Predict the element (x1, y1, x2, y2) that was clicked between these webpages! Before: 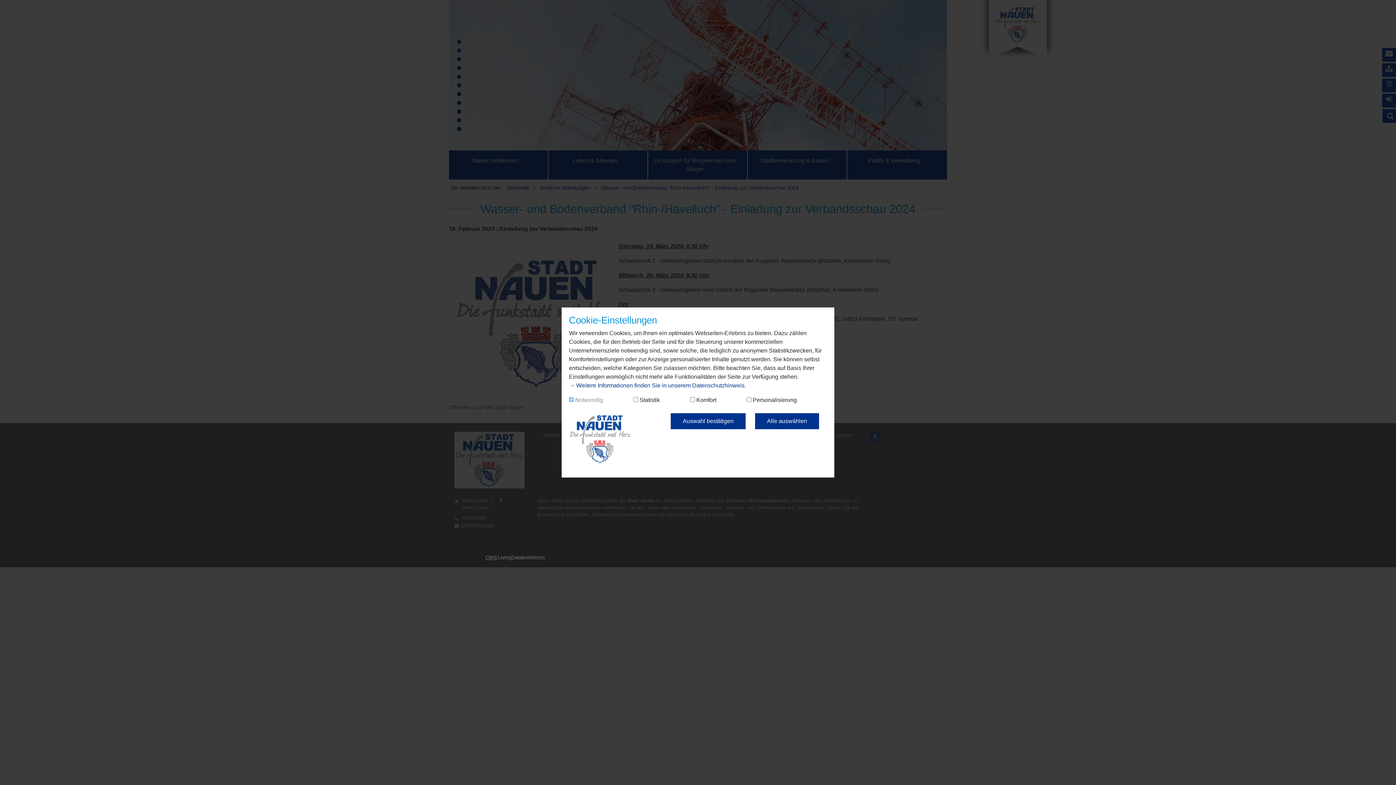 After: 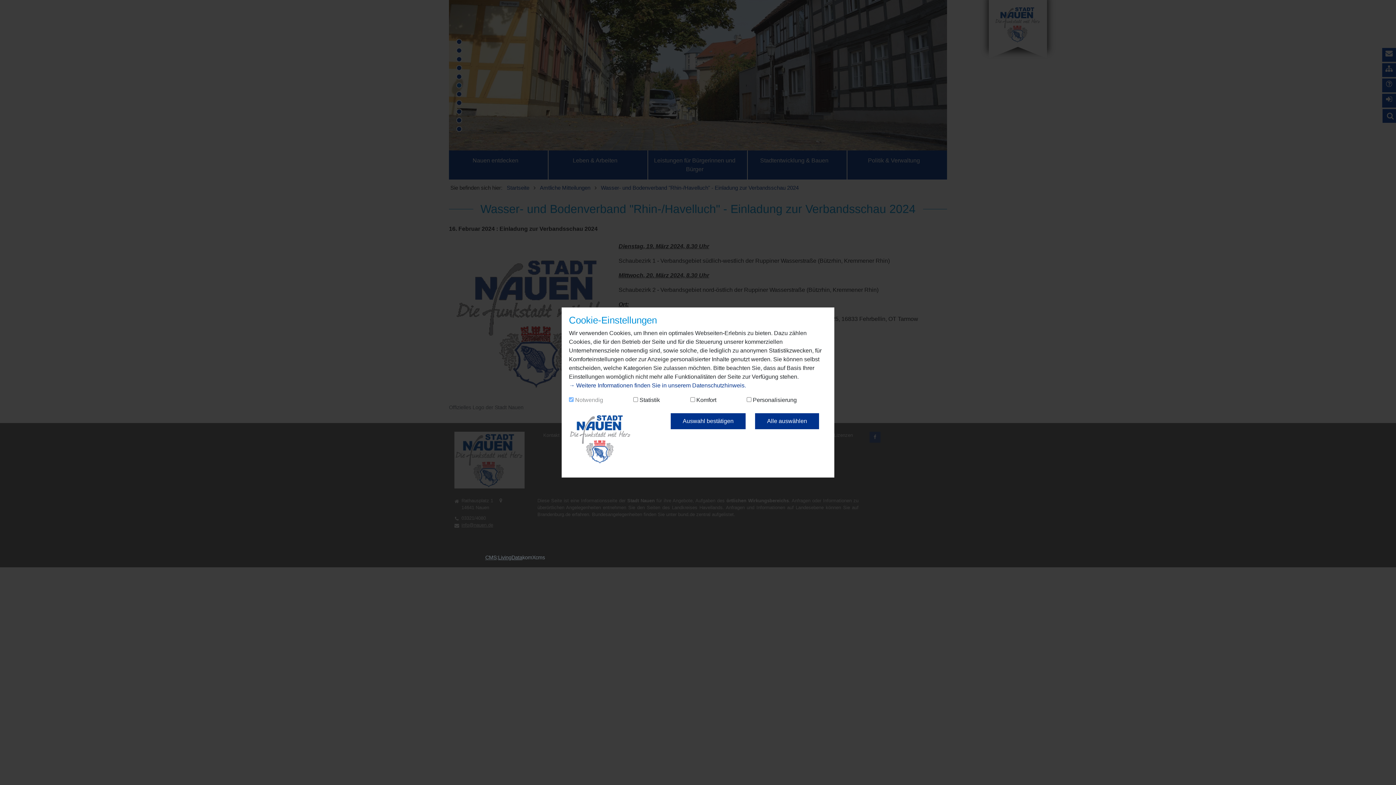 Action: label: LivingData bbox: (498, 554, 522, 560)